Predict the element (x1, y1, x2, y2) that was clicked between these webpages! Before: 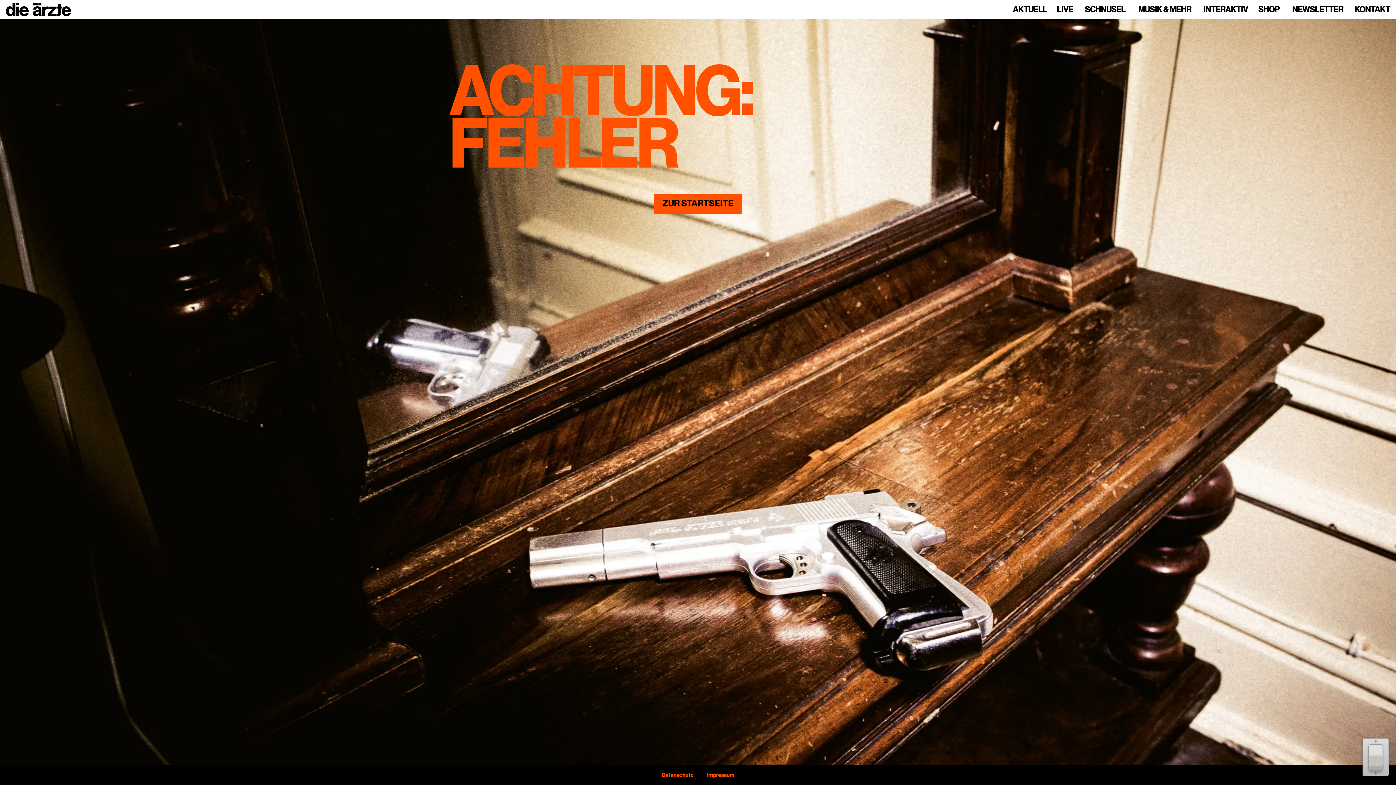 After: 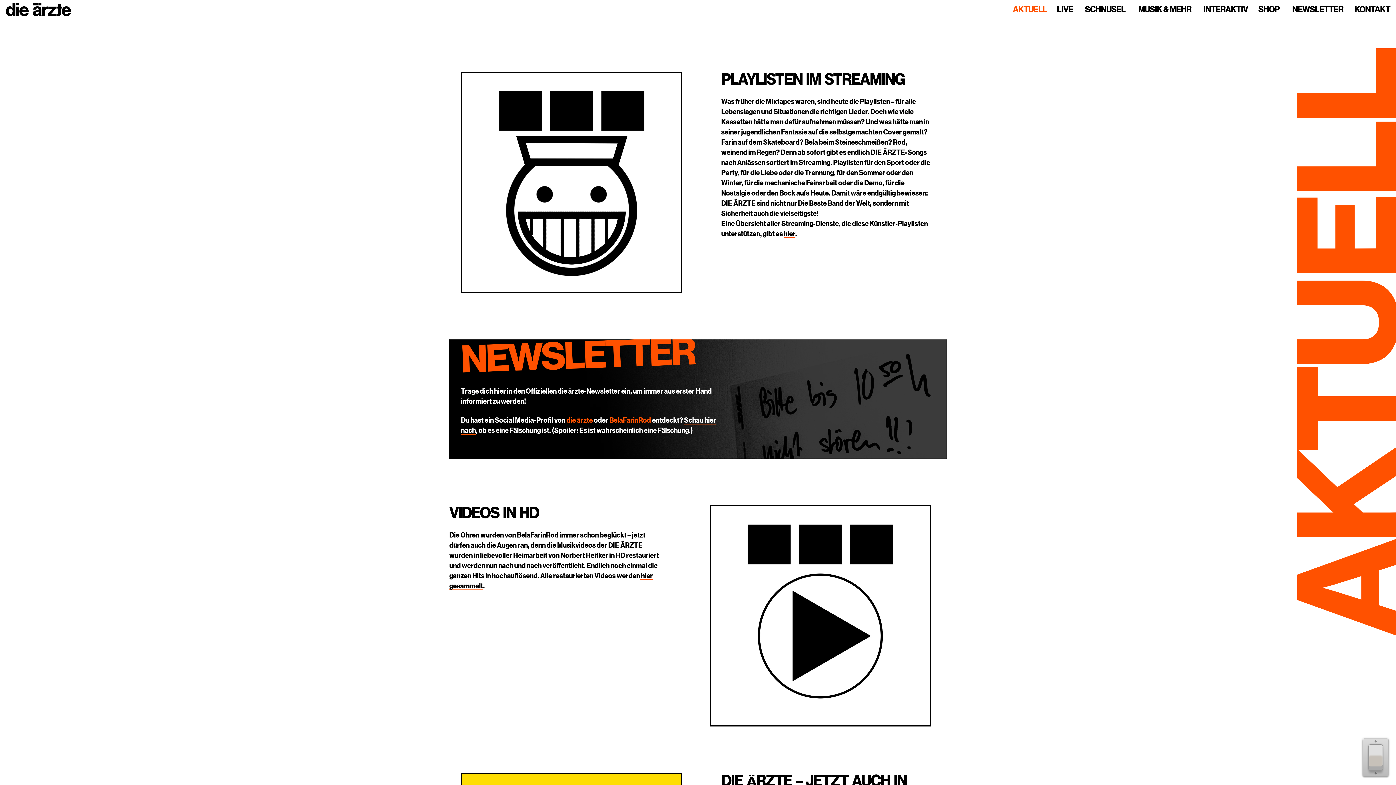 Action: label: AKTUELL bbox: (1013, 5, 1047, 14)